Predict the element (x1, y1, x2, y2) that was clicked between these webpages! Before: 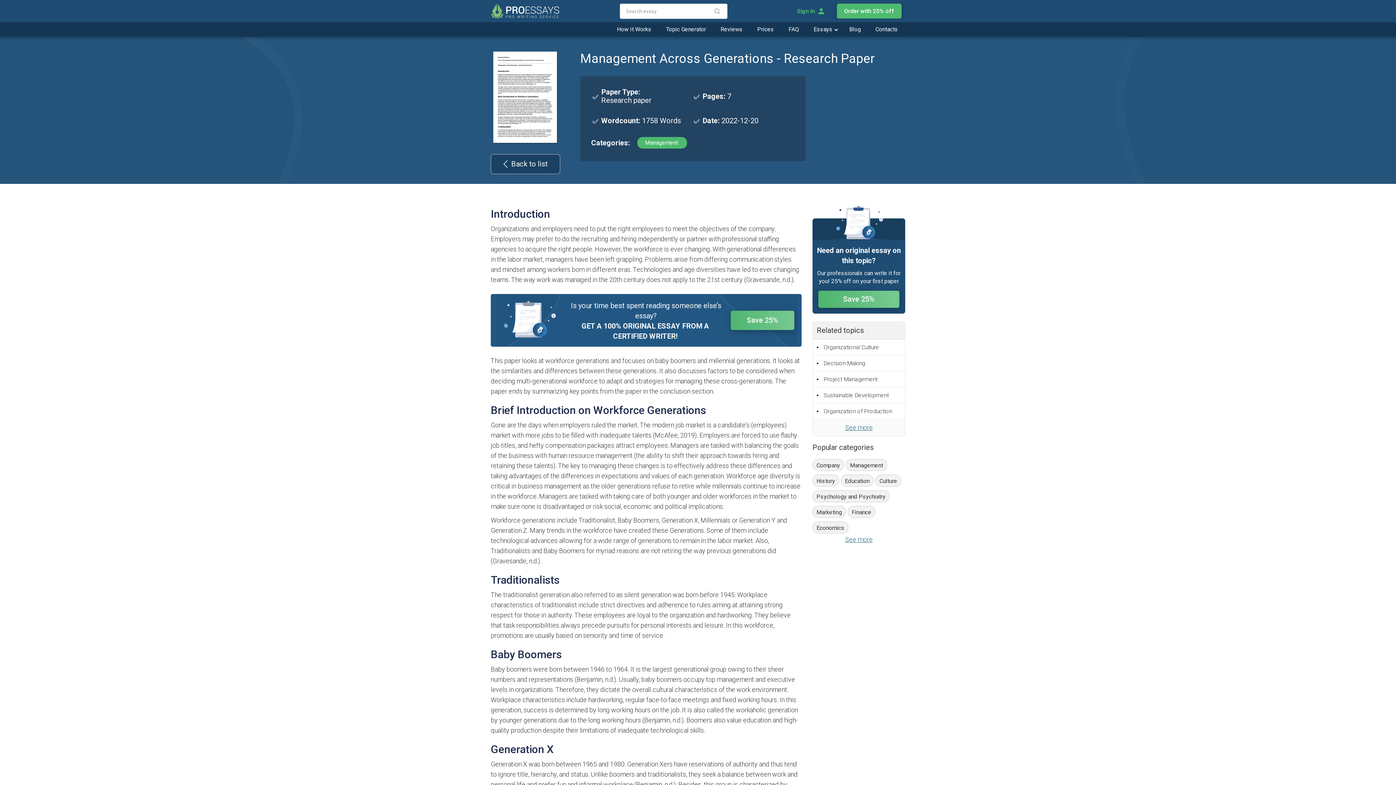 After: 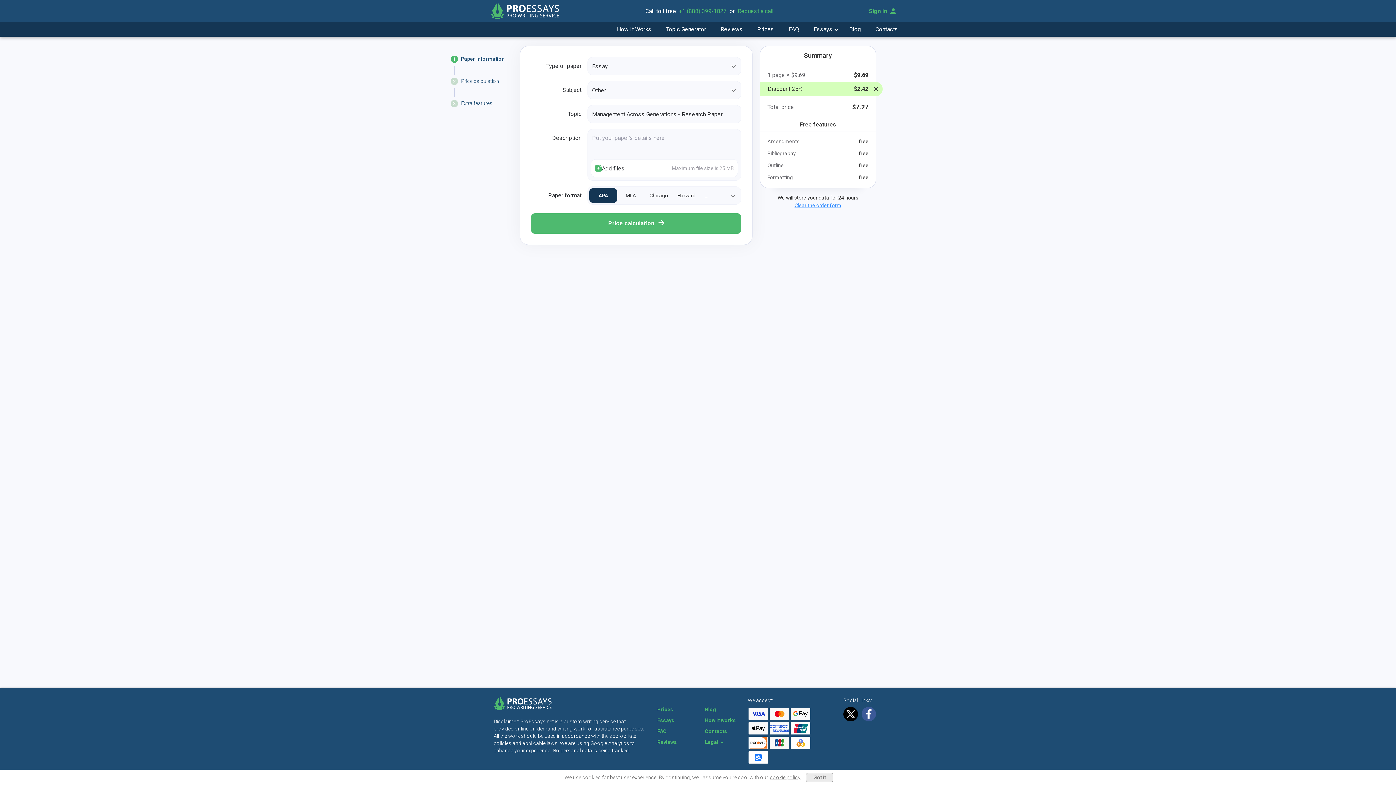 Action: bbox: (730, 310, 794, 330) label: Save 25%